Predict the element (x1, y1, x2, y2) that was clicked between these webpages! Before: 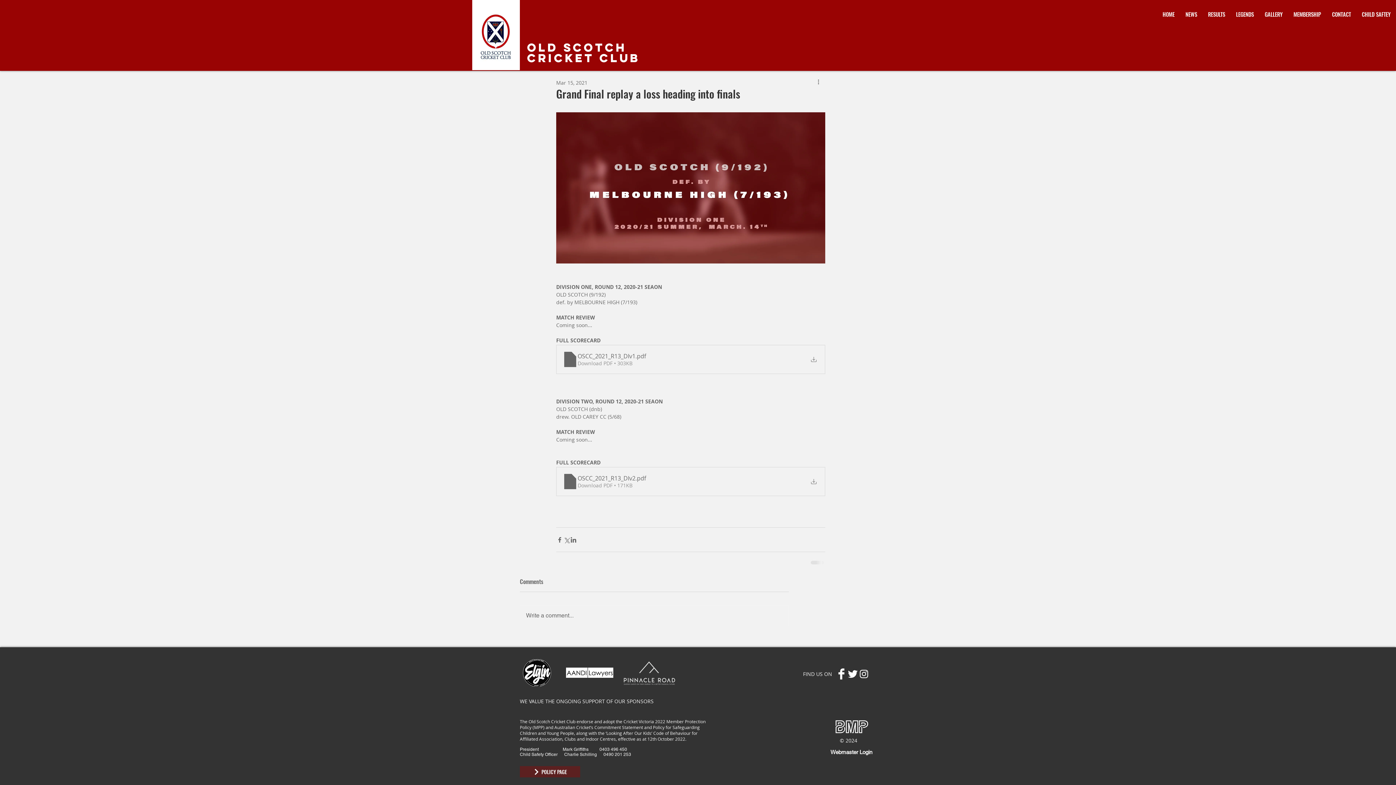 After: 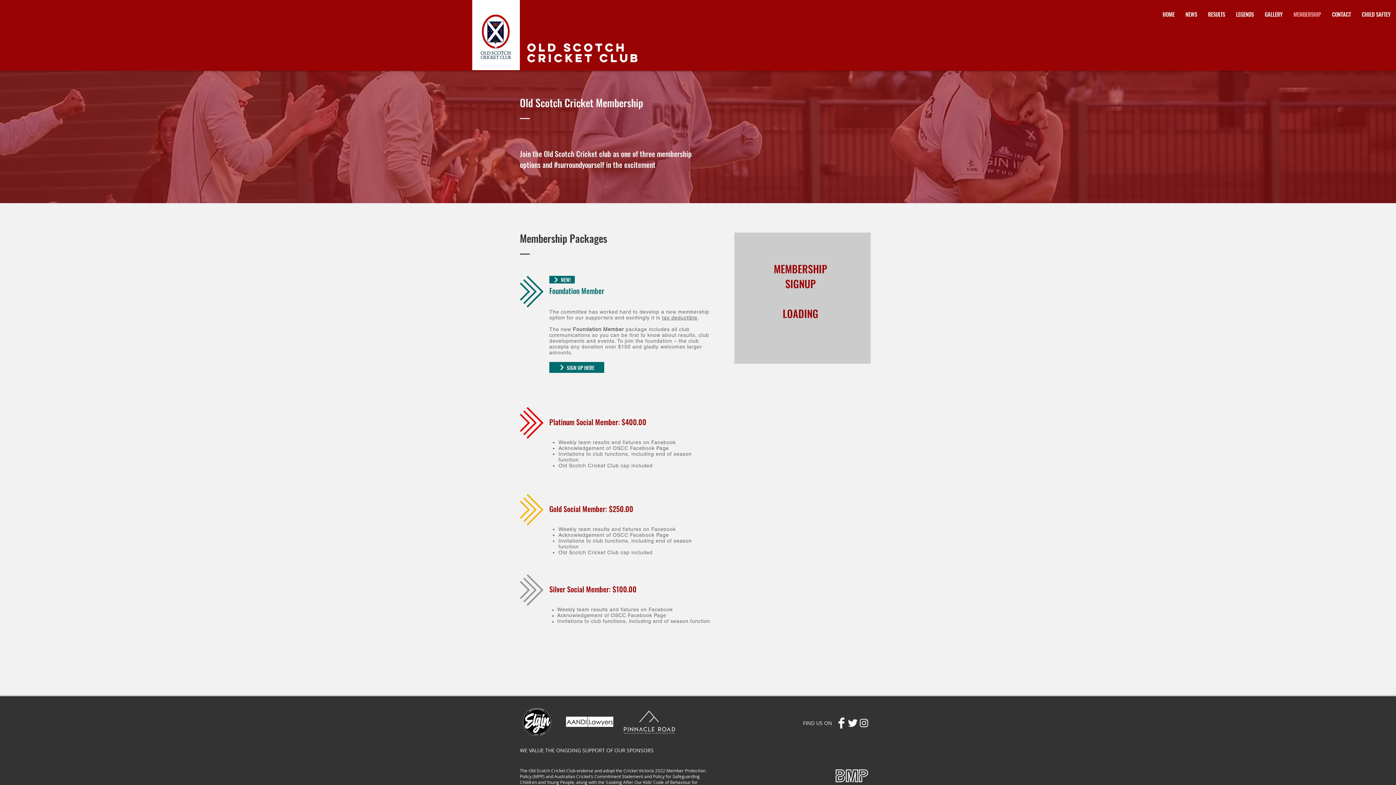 Action: bbox: (1288, 7, 1326, 21) label: MEMBERSHIP